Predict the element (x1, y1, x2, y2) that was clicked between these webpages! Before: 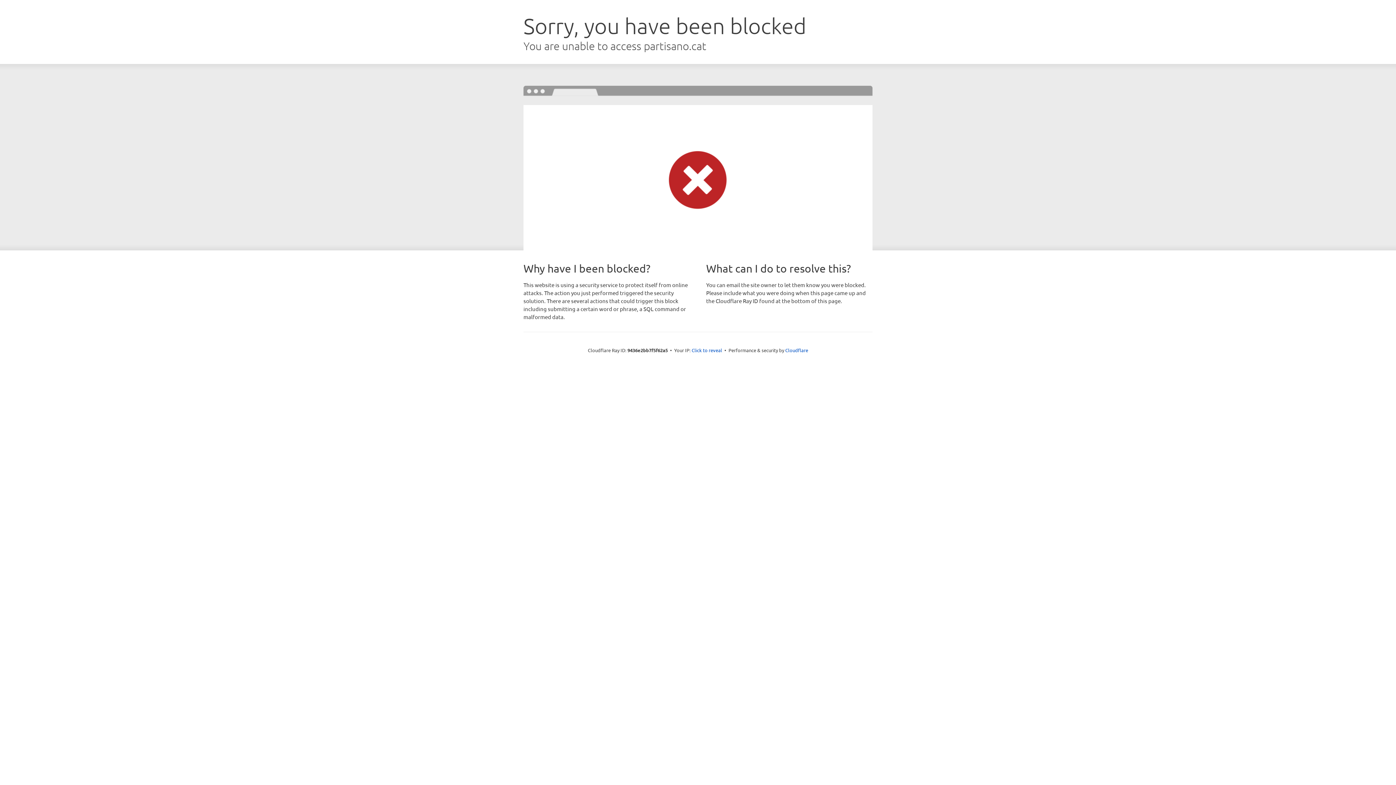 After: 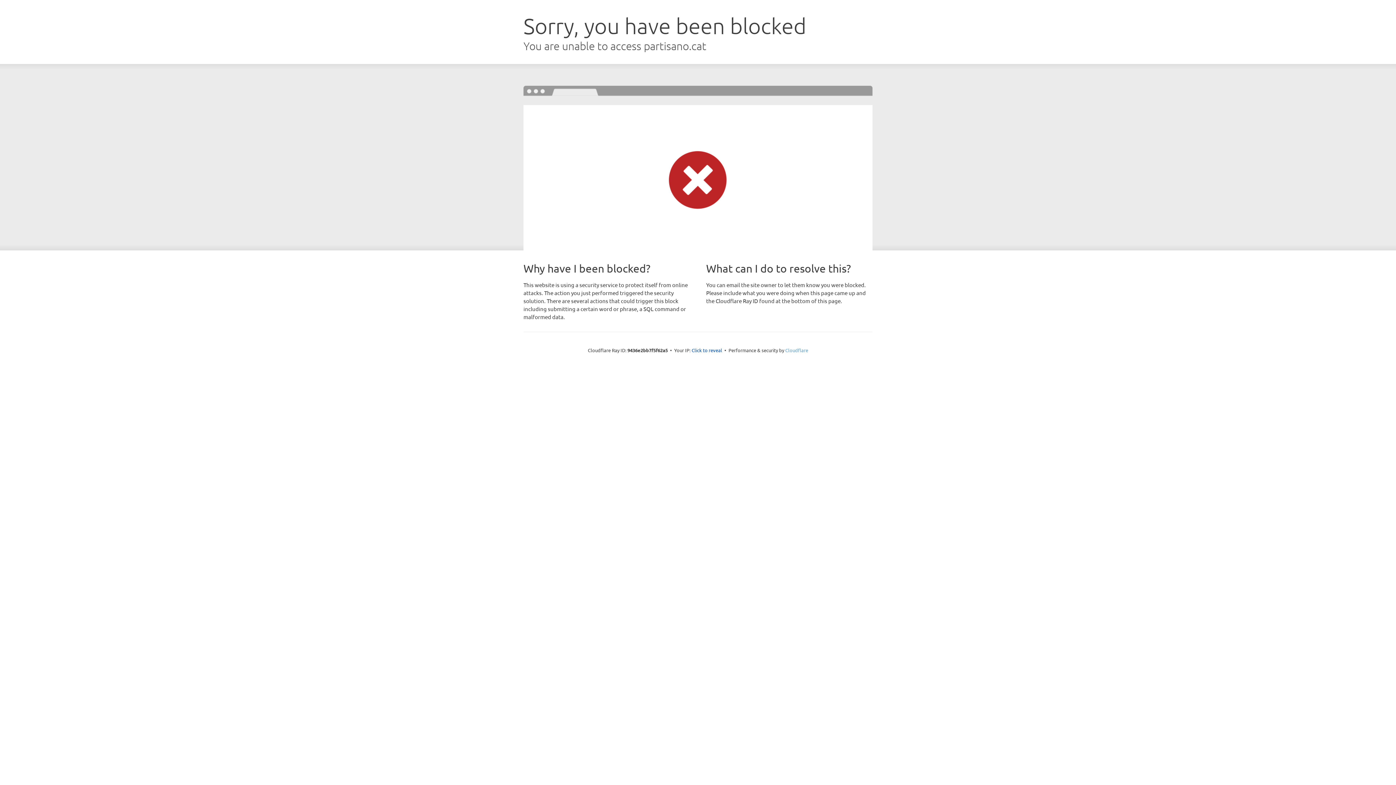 Action: bbox: (785, 347, 808, 353) label: Cloudflare